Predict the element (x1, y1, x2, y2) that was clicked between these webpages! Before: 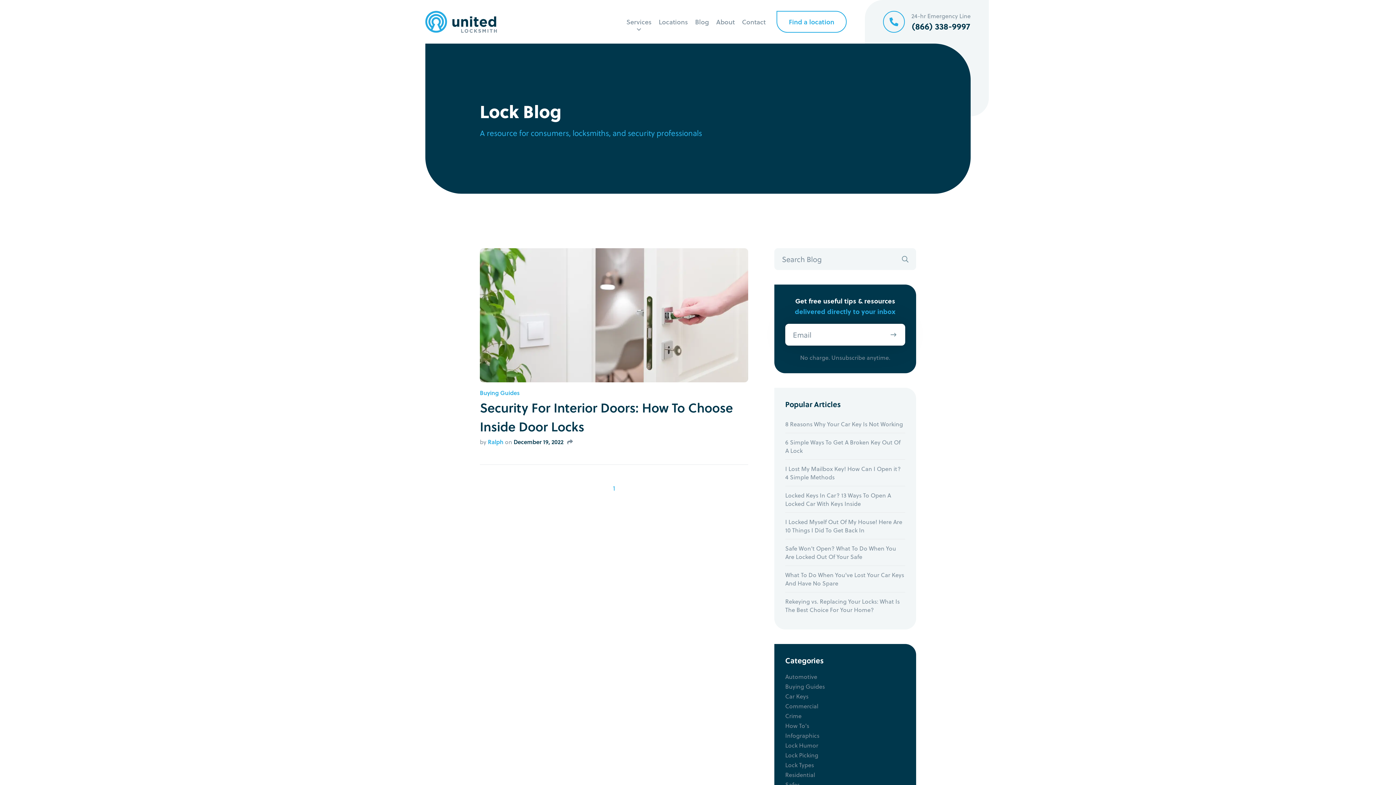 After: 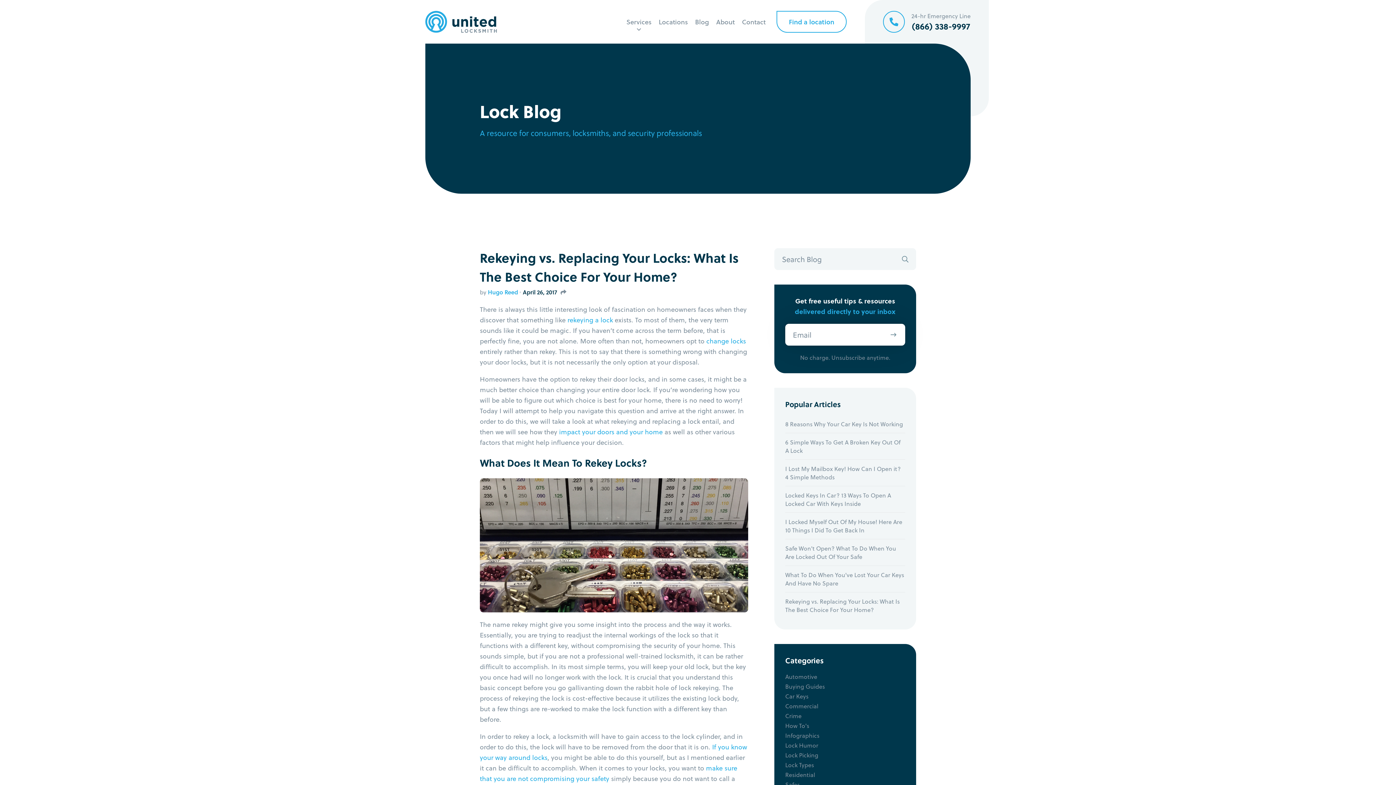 Action: label: Rekeying vs. Replacing Your Locks: What Is The Best Choice For Your Home? bbox: (785, 597, 905, 614)